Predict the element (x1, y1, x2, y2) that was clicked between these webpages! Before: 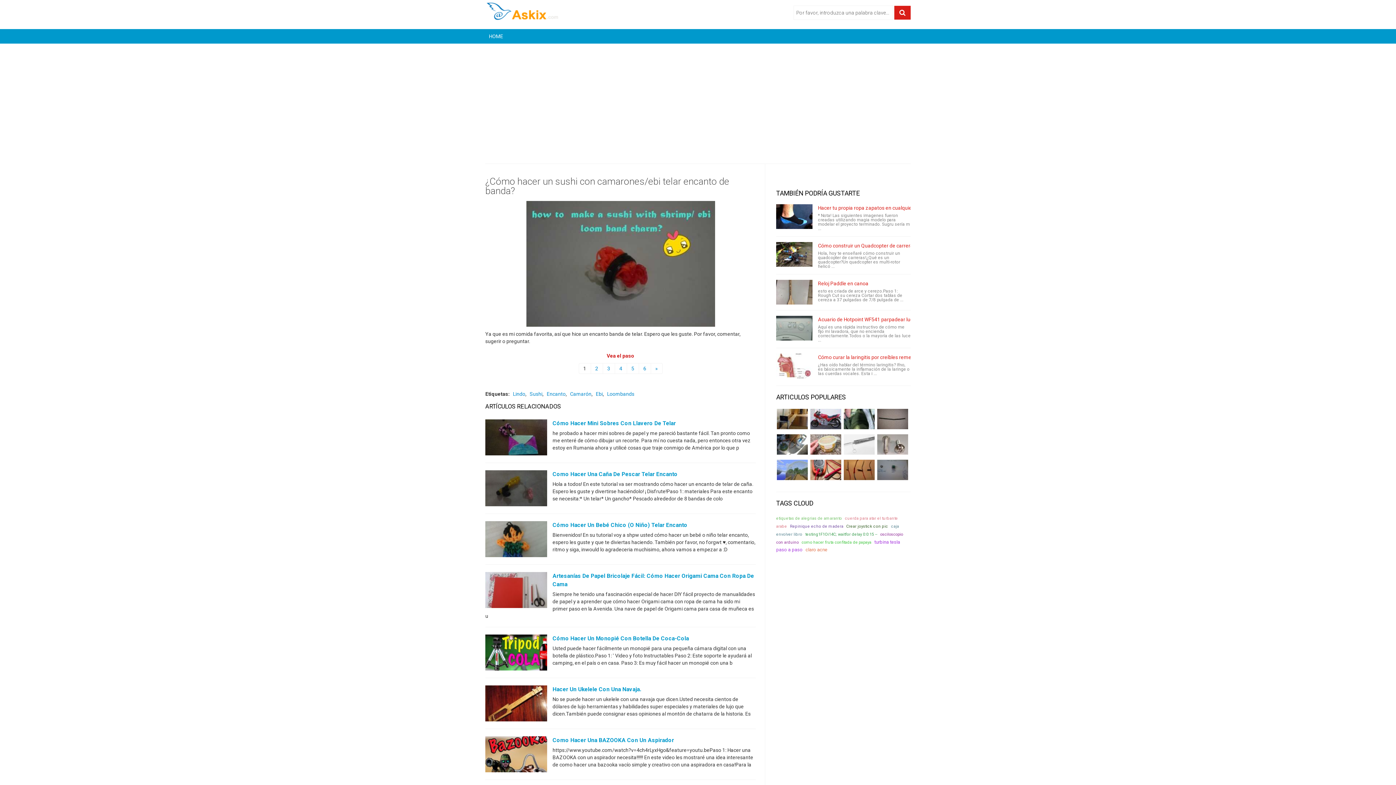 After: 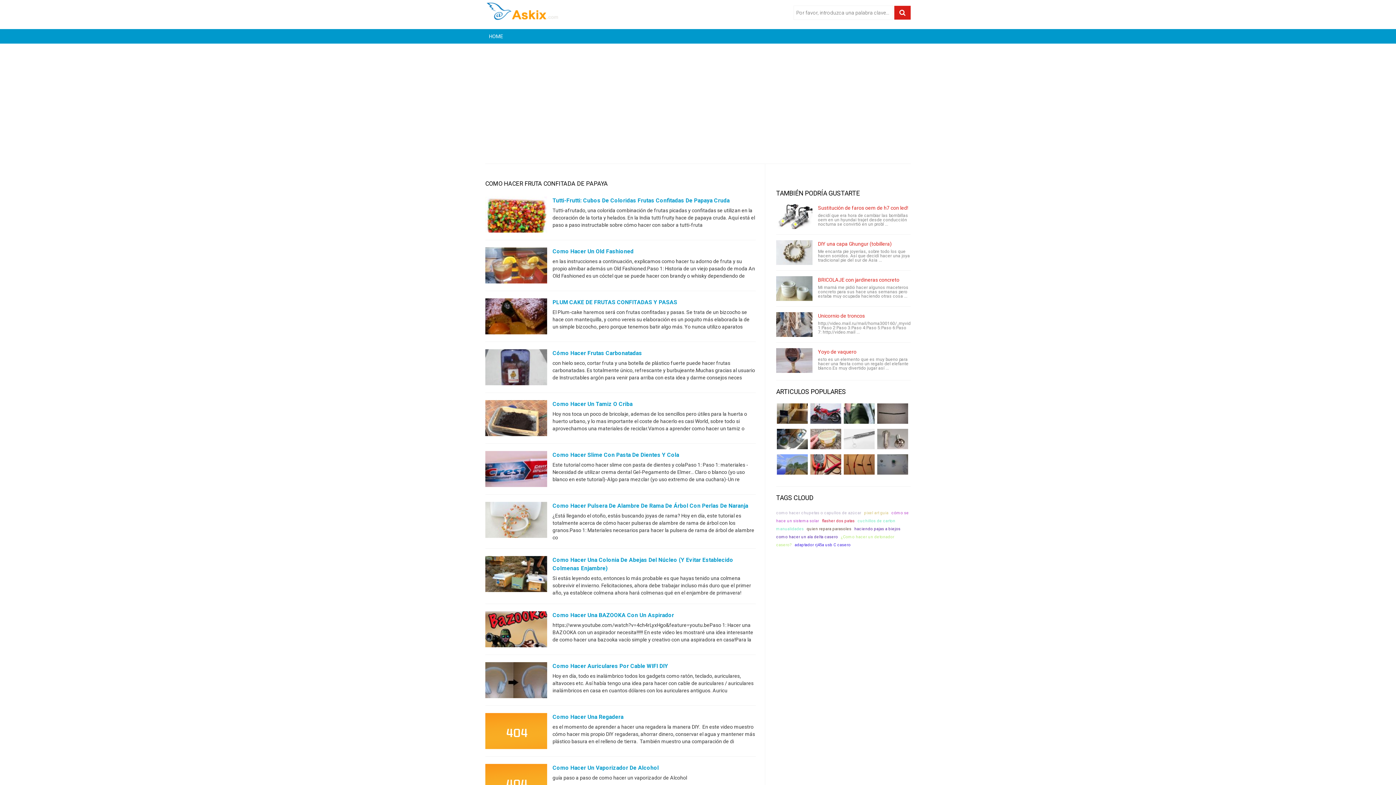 Action: bbox: (801, 540, 873, 545) label: como hacer fruta confitada de papaya